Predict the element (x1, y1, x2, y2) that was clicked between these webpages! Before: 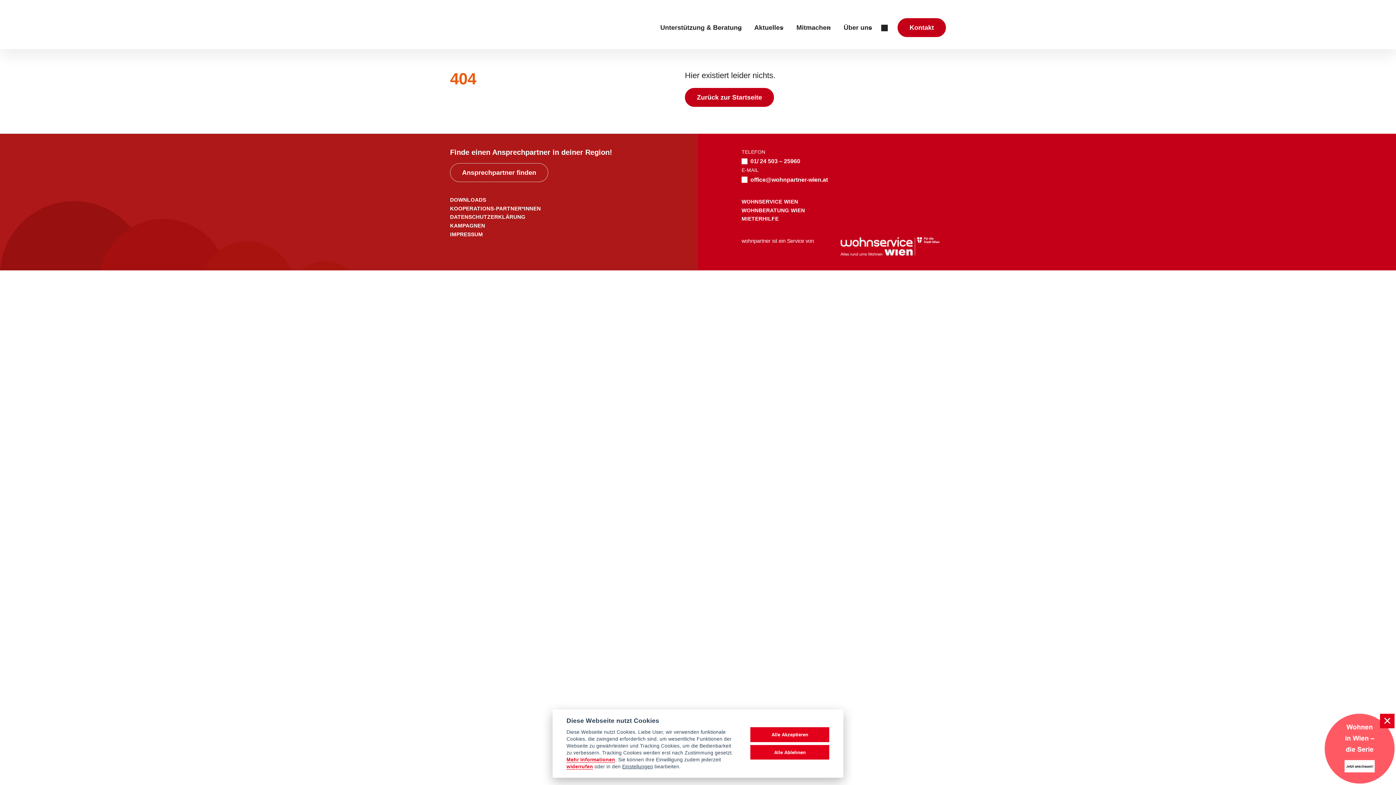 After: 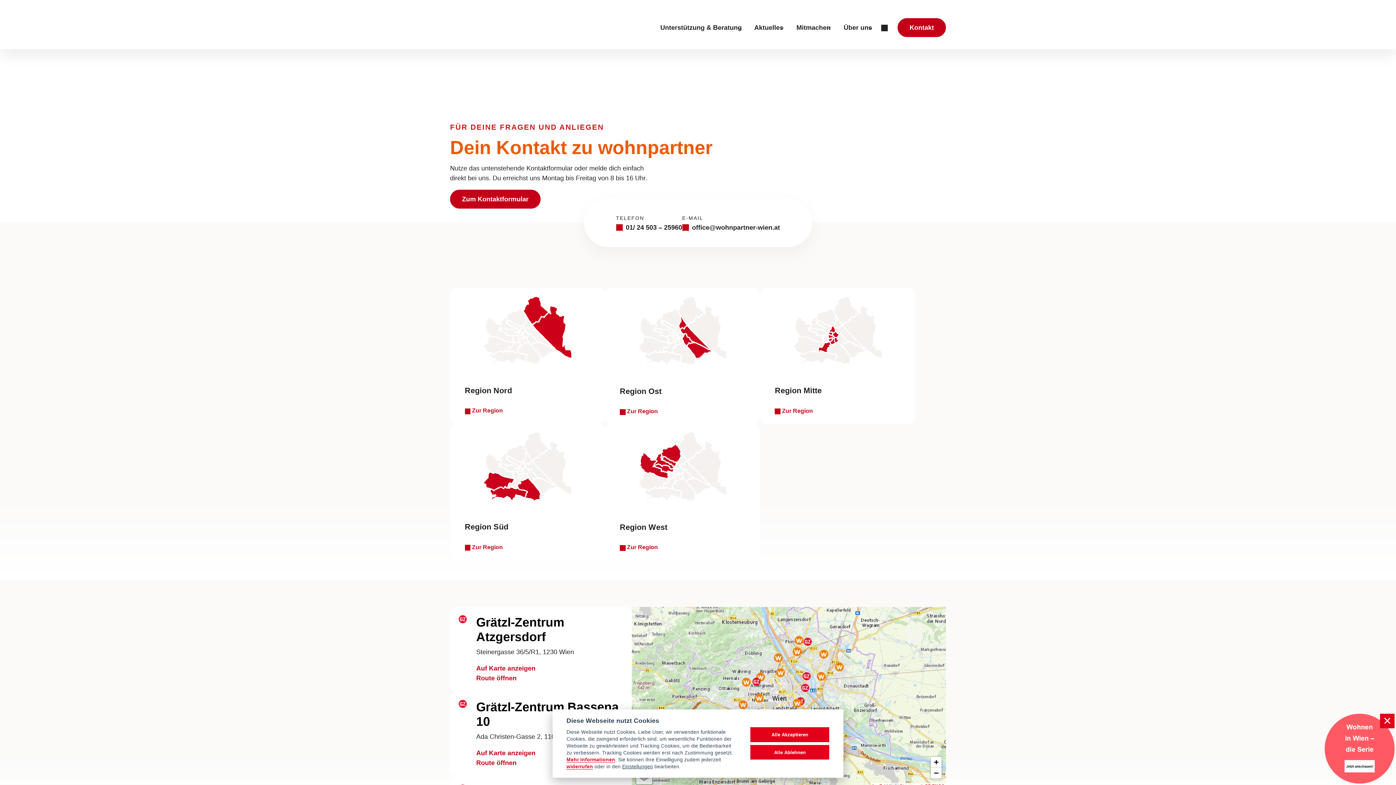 Action: label: Kontakt bbox: (897, 18, 946, 37)